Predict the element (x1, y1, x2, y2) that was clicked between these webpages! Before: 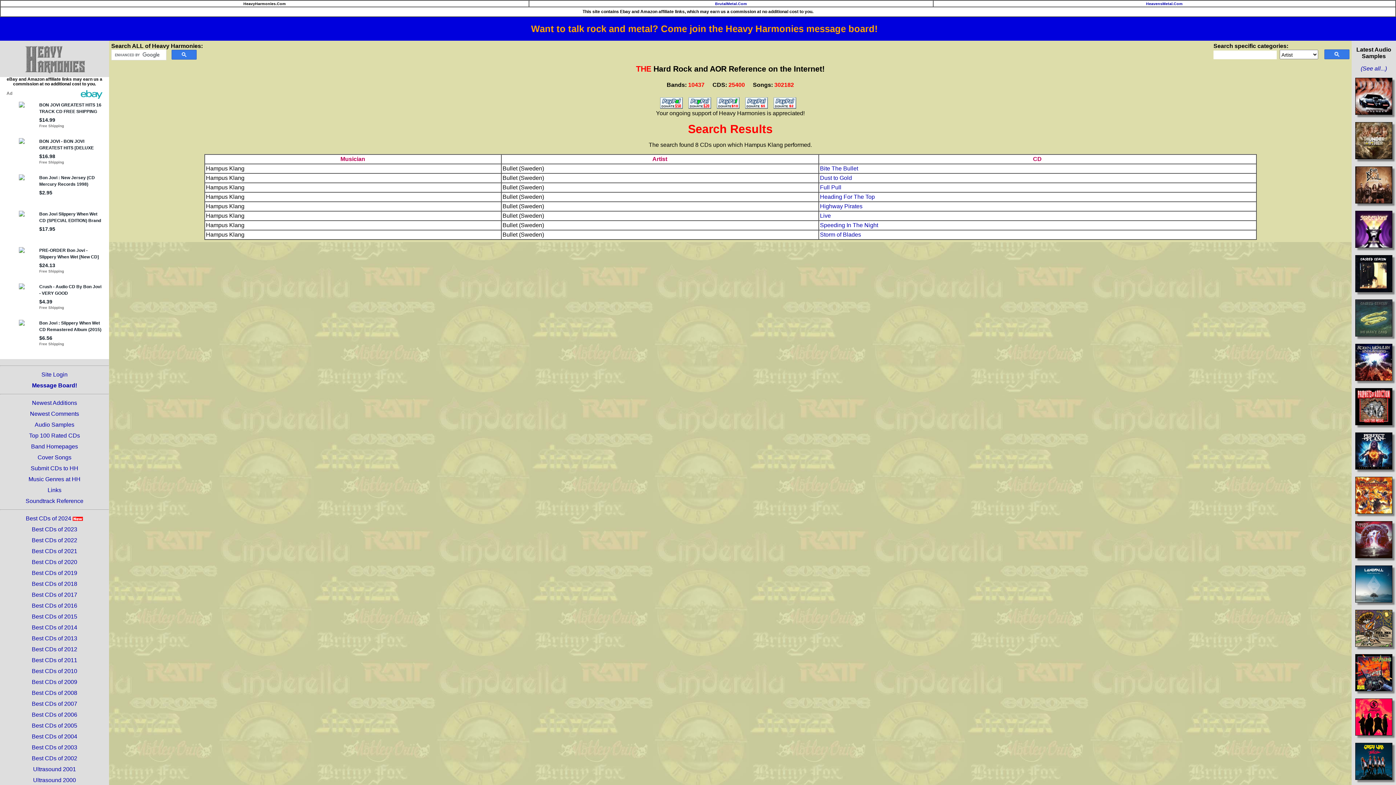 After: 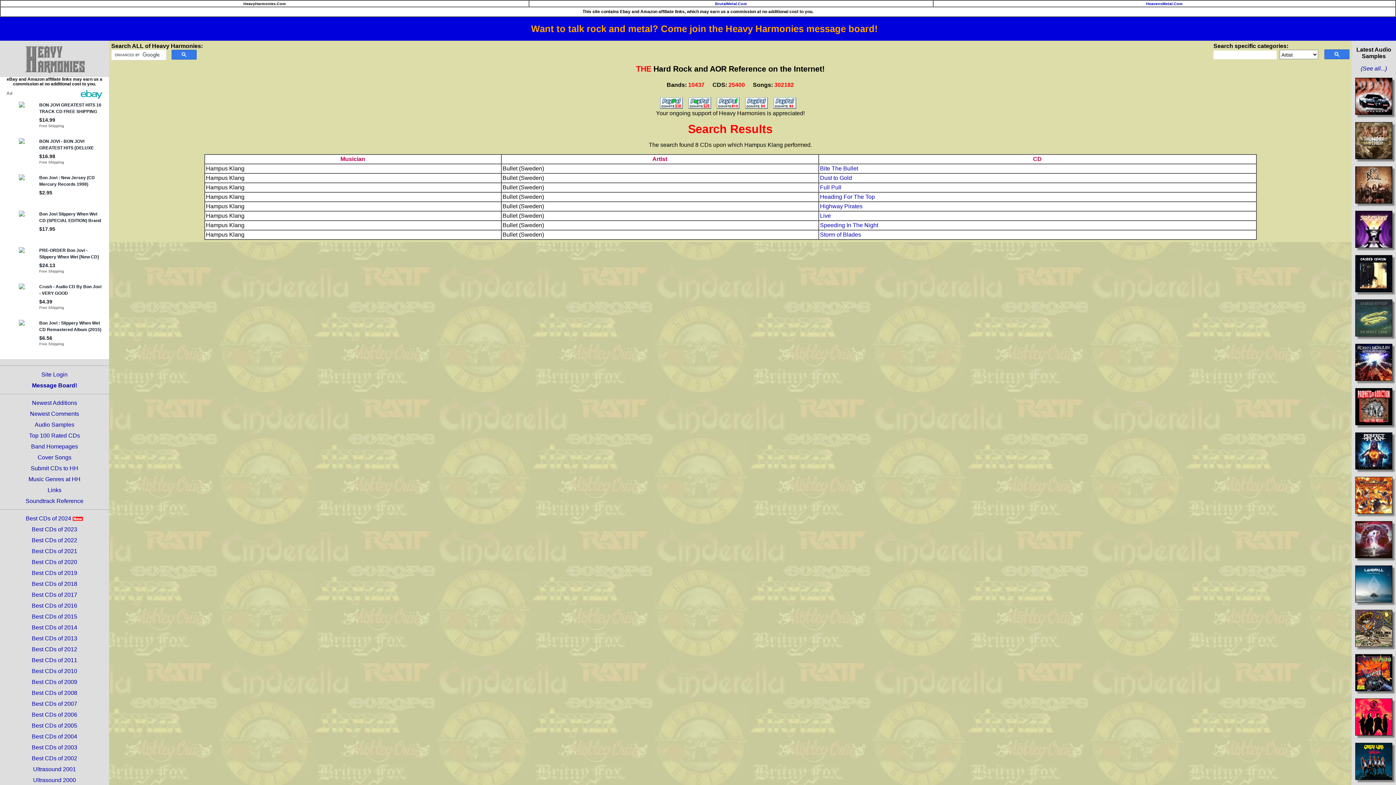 Action: bbox: (660, 103, 682, 109)